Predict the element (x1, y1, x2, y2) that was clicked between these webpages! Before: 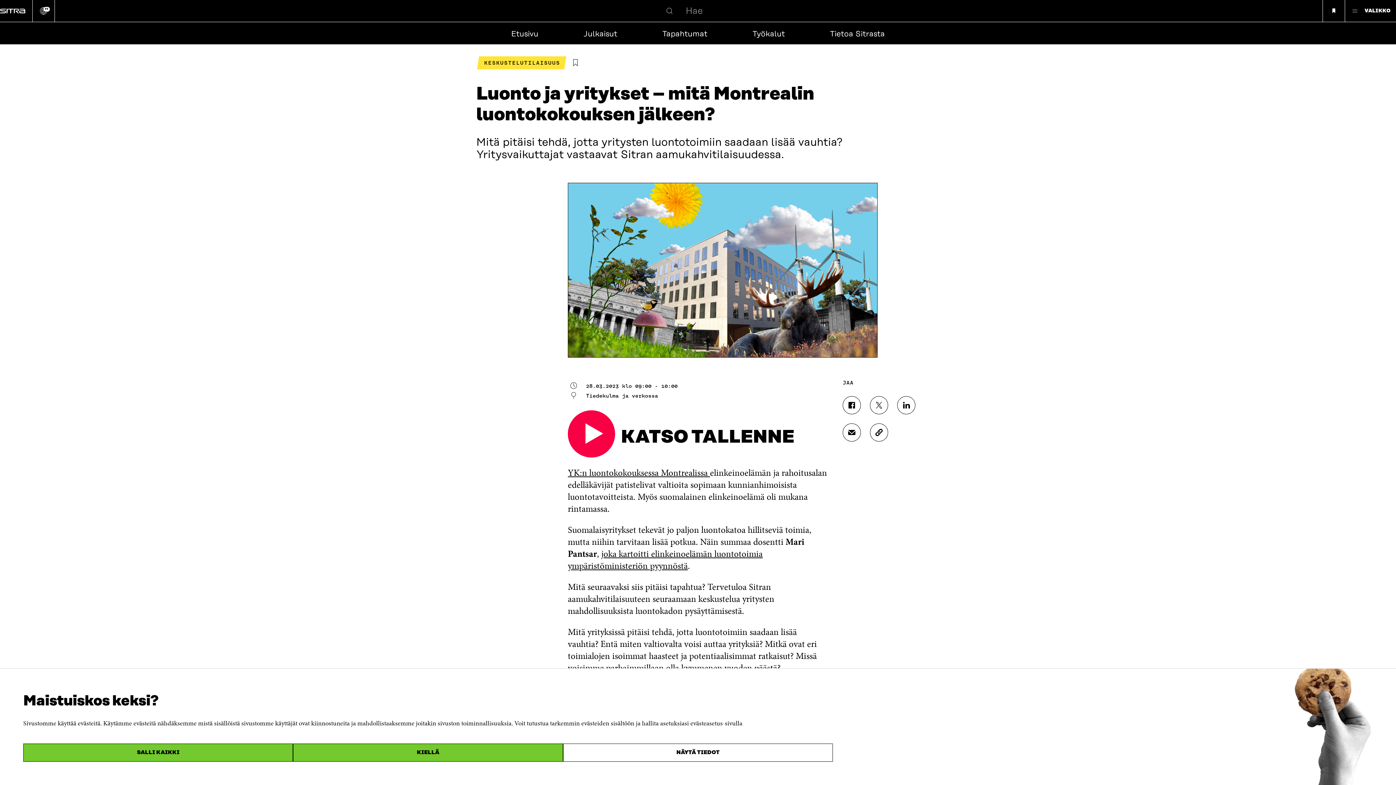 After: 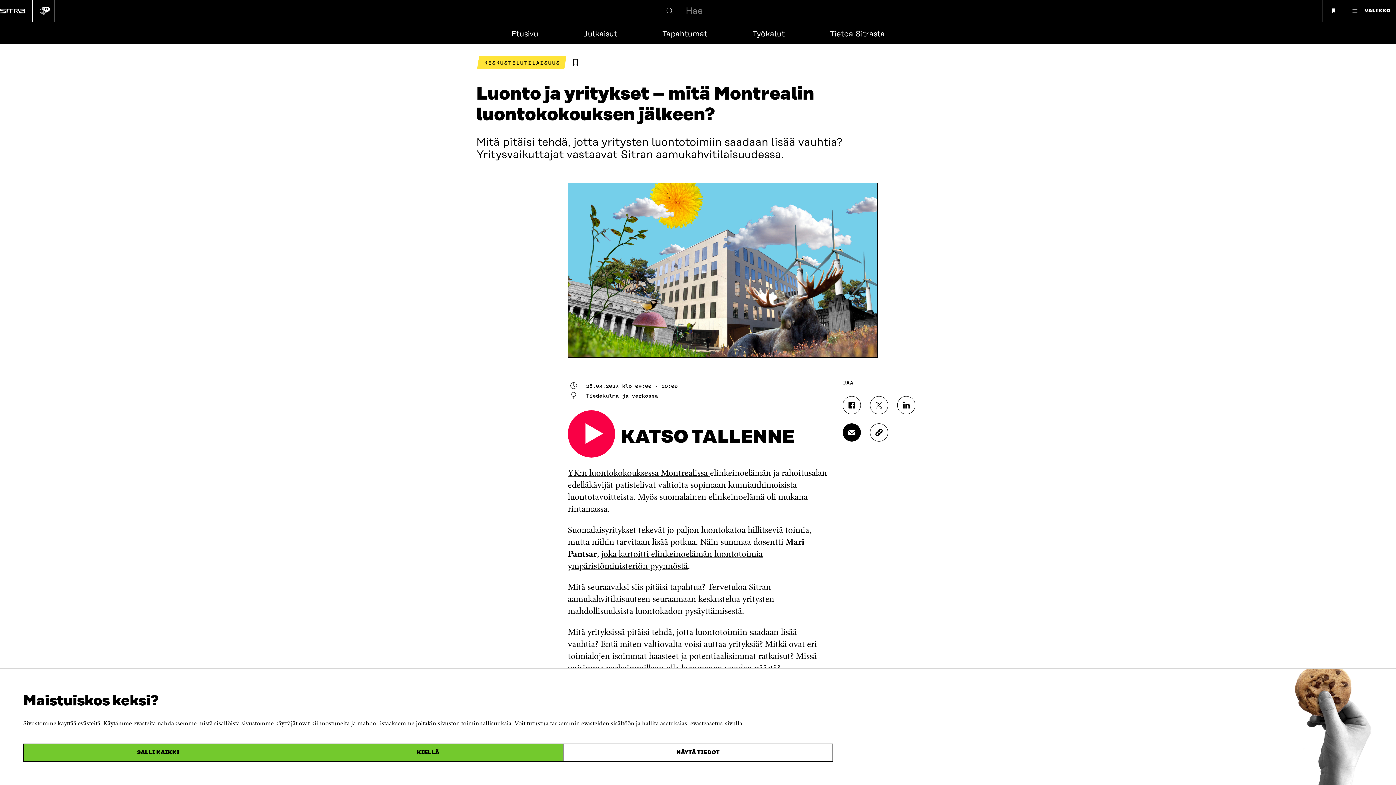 Action: bbox: (842, 423, 861, 441) label: JAA SÄHKÖPOSTILLA AVAUTUU UUDESSA IKKUNASSA